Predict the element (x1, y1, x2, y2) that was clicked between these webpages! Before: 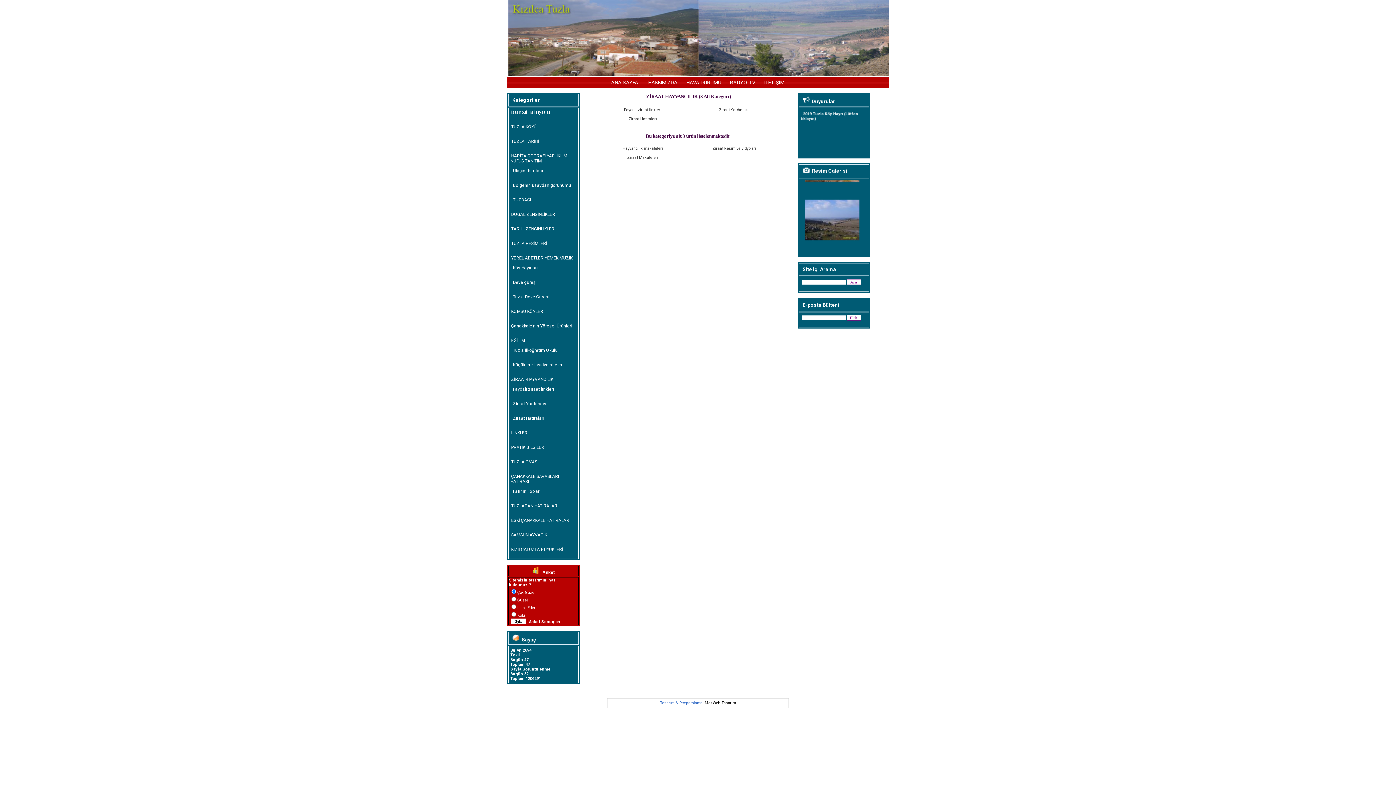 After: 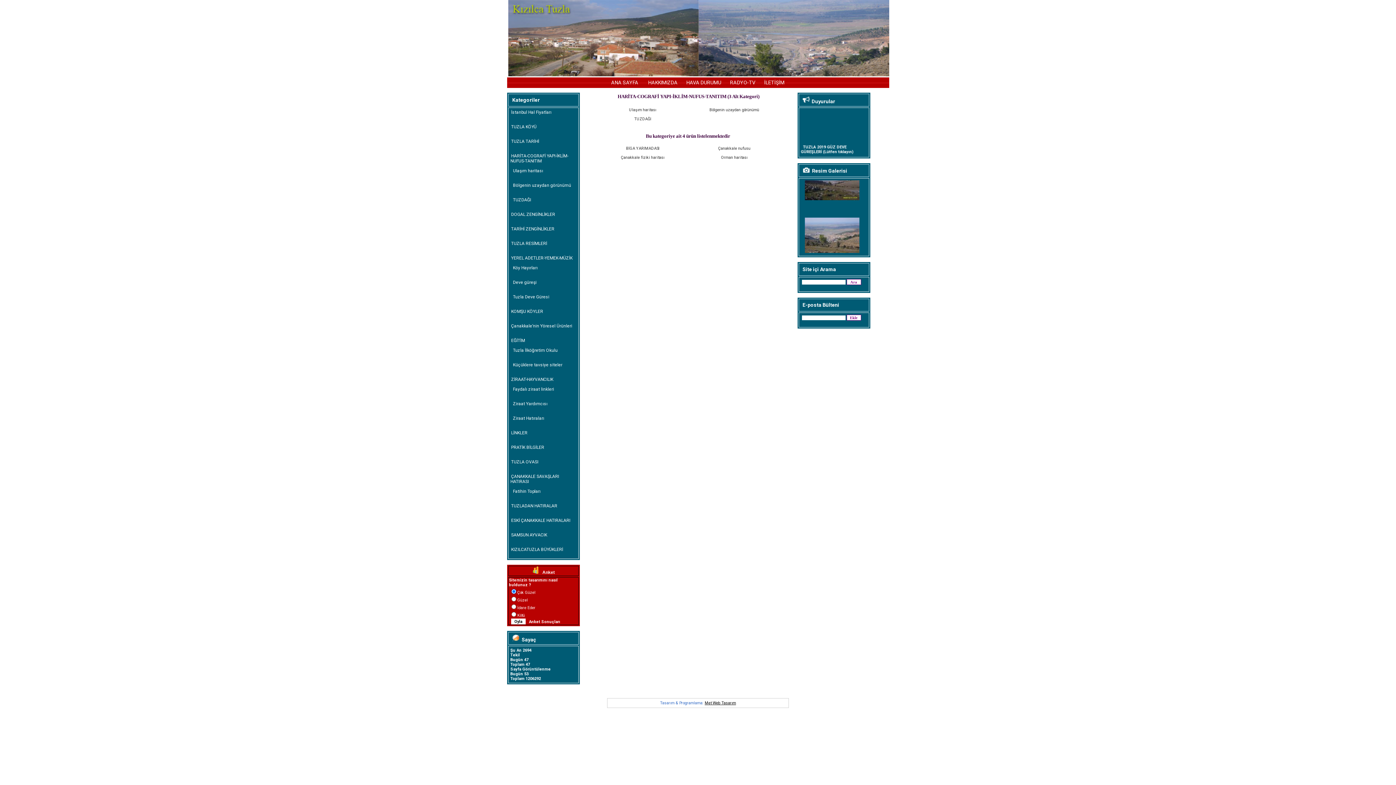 Action: bbox: (510, 152, 568, 164) label: HARİTA-COGRAFİ YAPI-İKLİM-NUFUS-TANITIM